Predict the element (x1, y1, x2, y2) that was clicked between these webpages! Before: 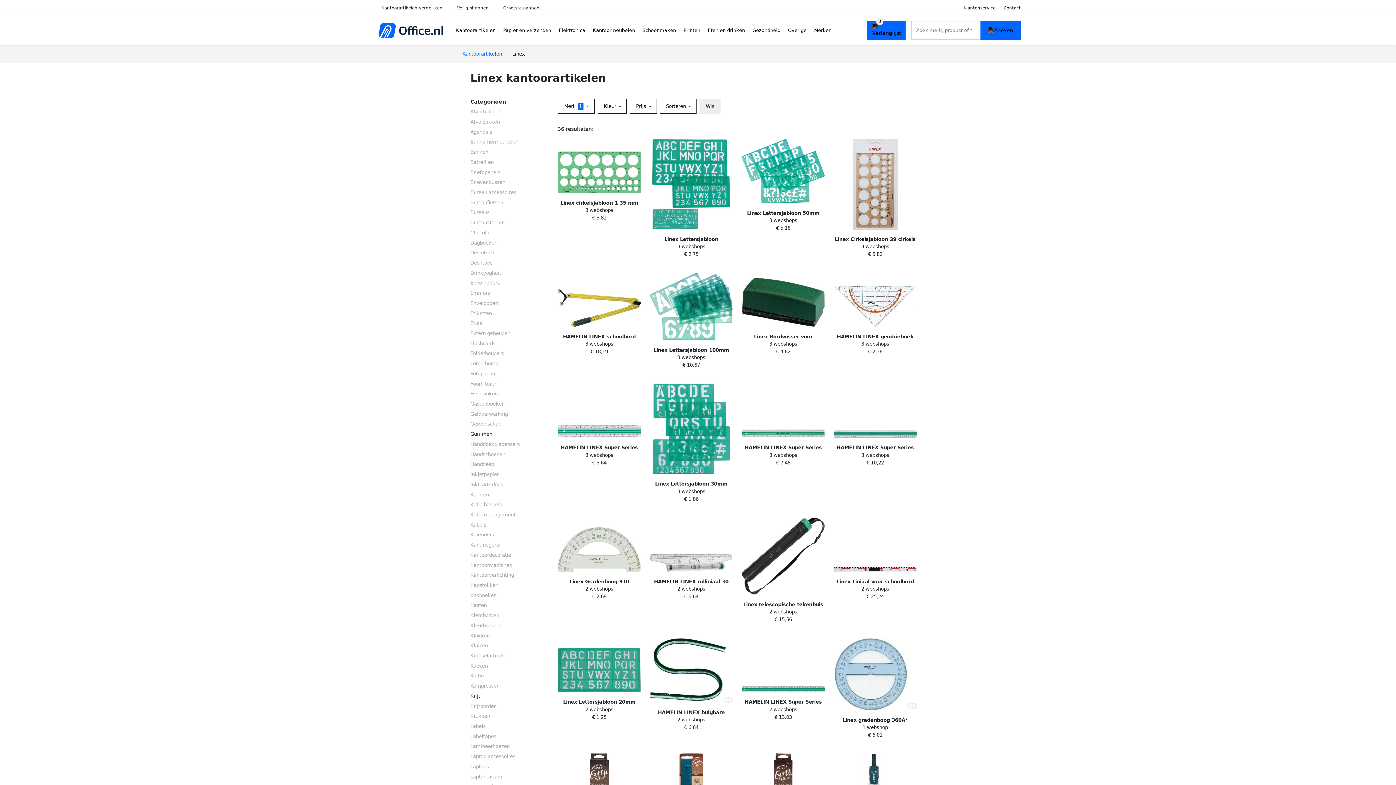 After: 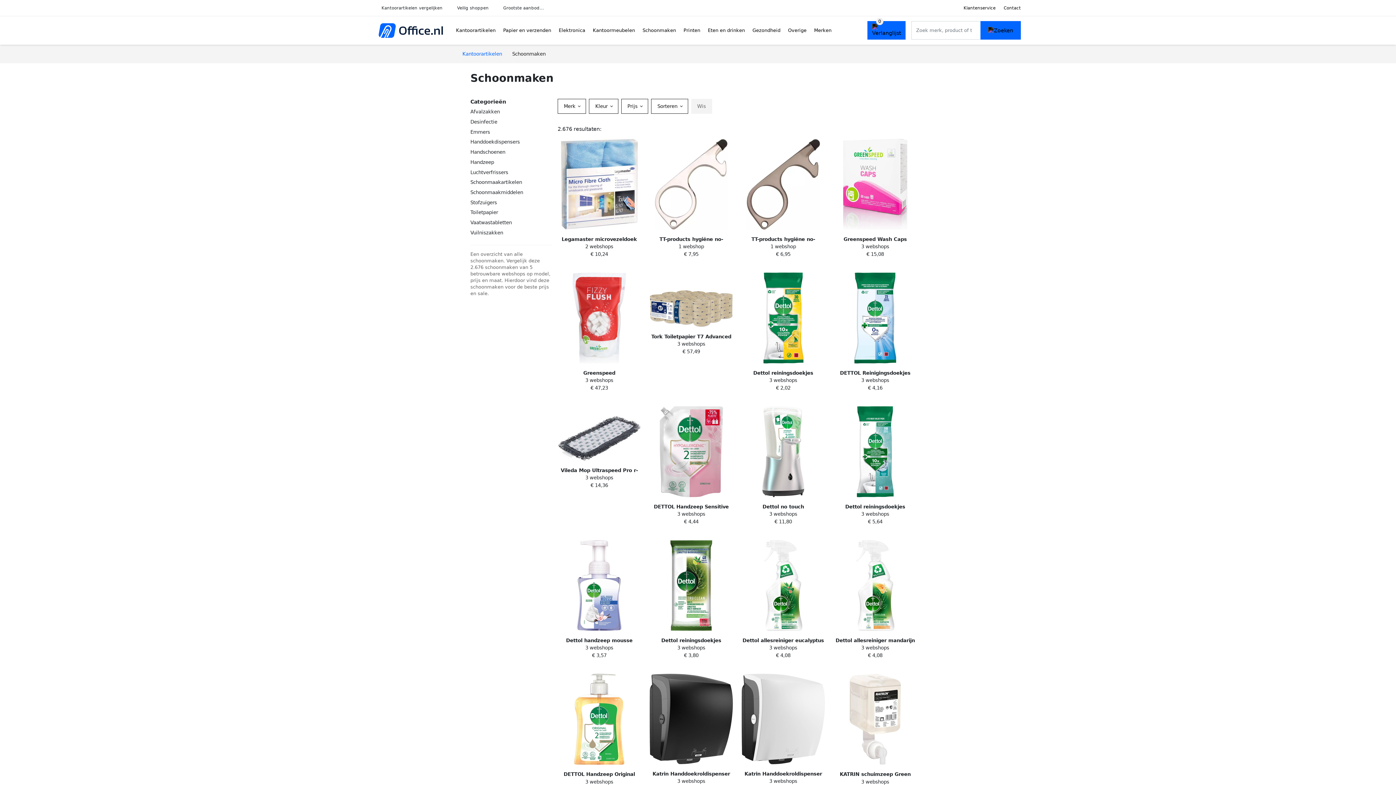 Action: bbox: (638, 20, 679, 40) label: Schoonmaken